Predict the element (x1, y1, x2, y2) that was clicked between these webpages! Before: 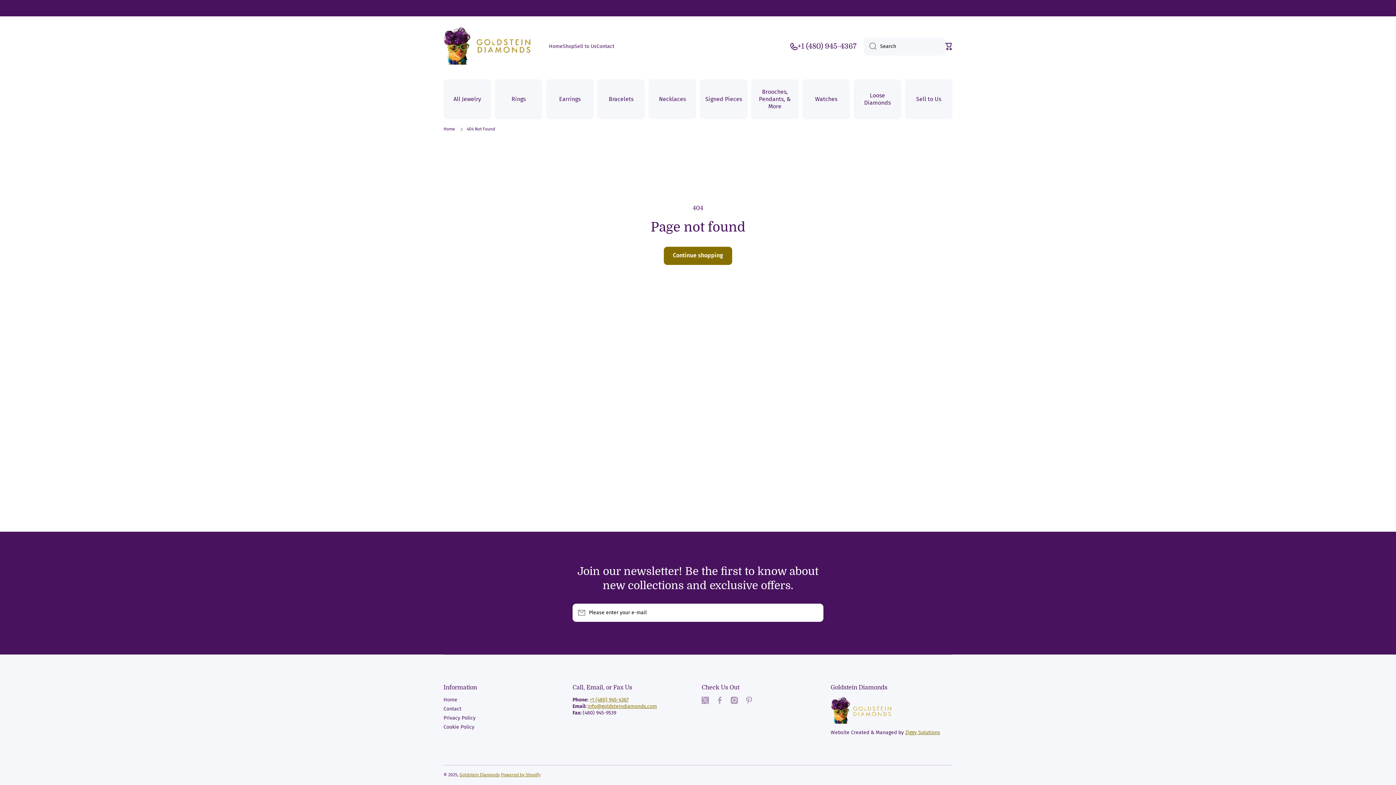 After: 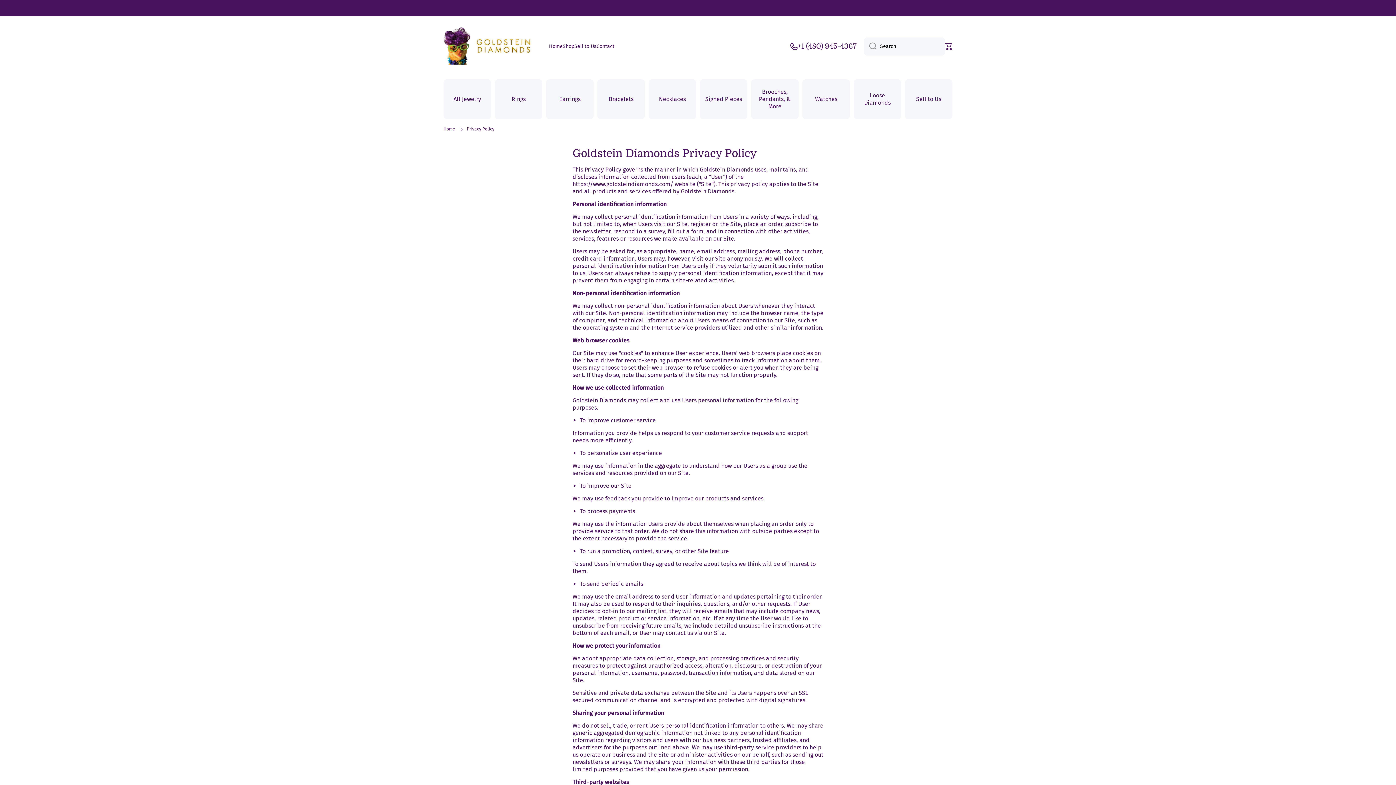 Action: bbox: (443, 712, 475, 721) label: Privacy Policy